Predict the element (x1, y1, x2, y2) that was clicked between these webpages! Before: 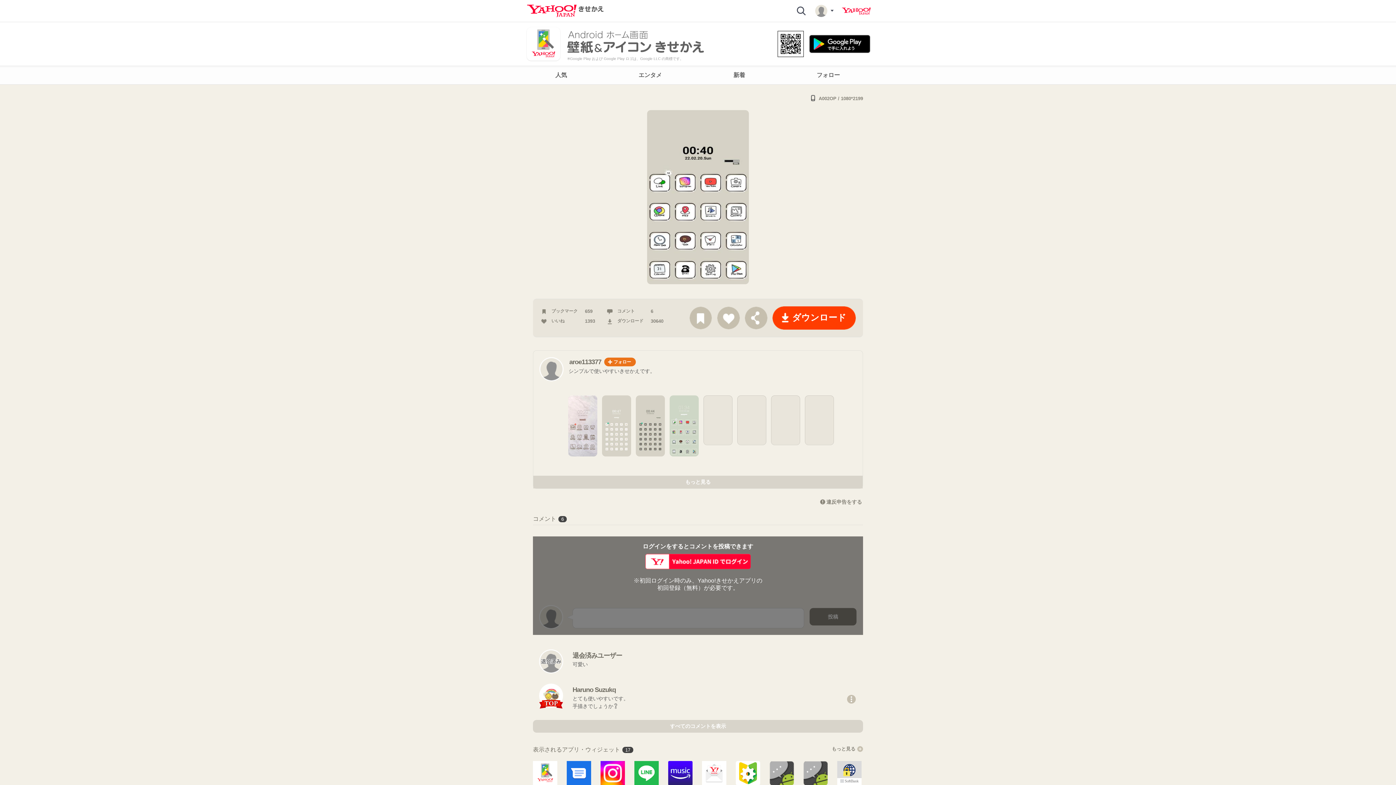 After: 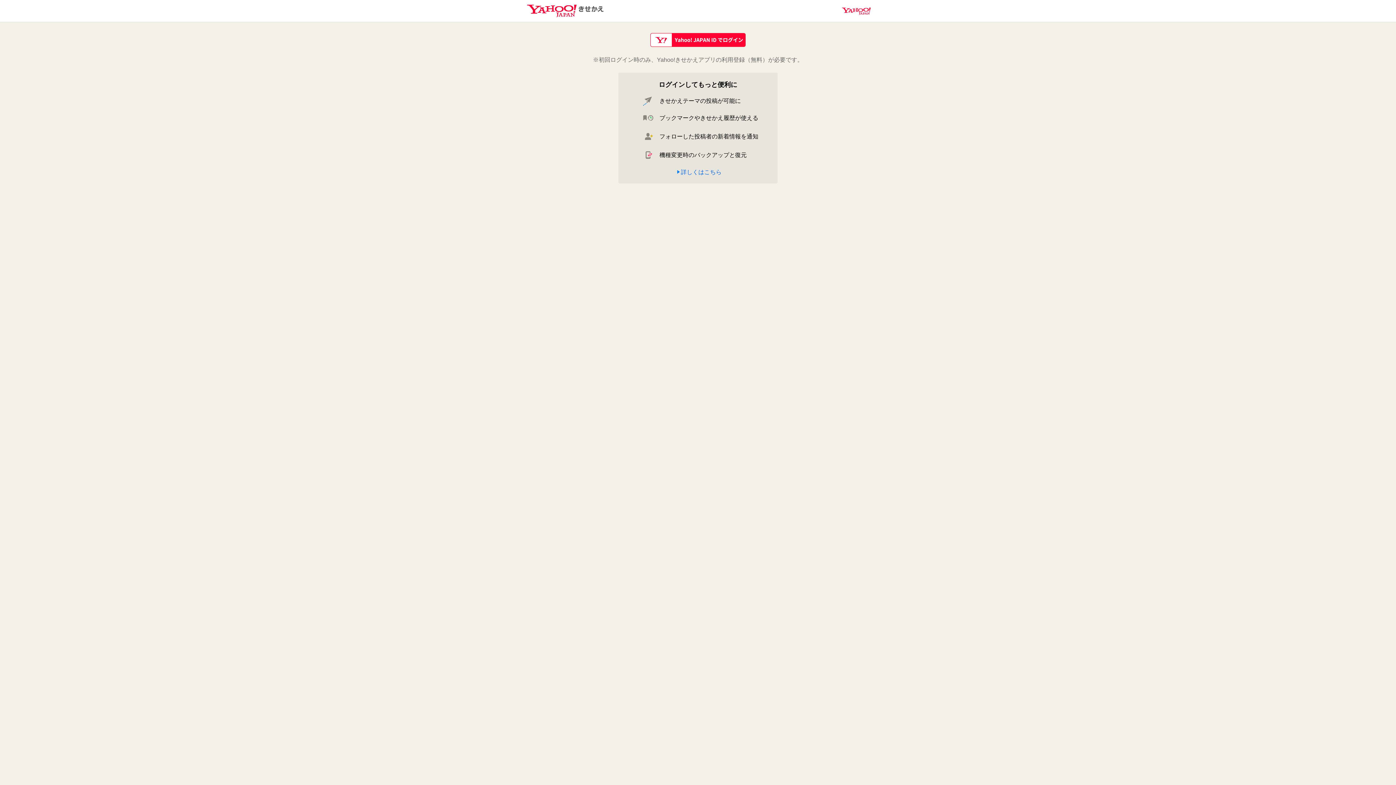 Action: bbox: (820, 499, 863, 505) label: 違反申告をする